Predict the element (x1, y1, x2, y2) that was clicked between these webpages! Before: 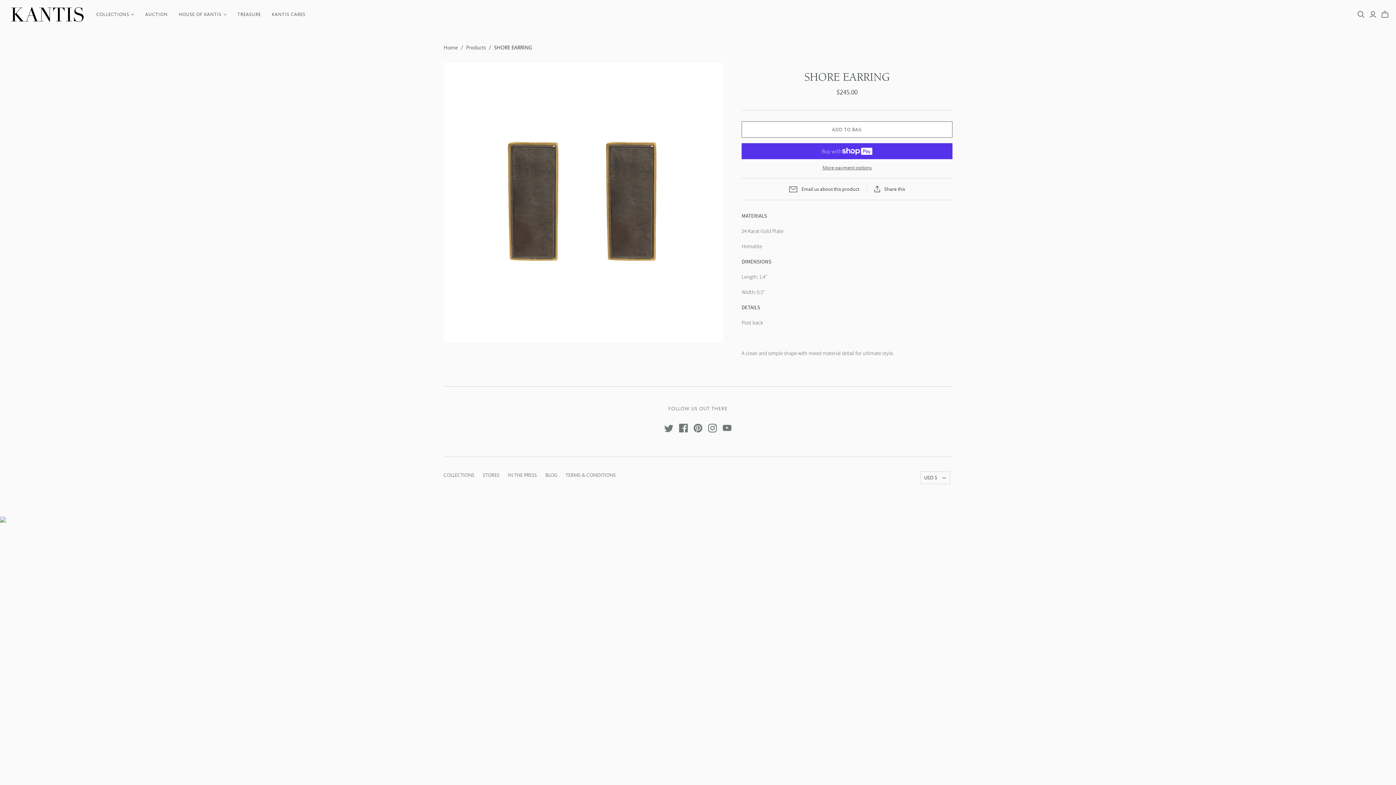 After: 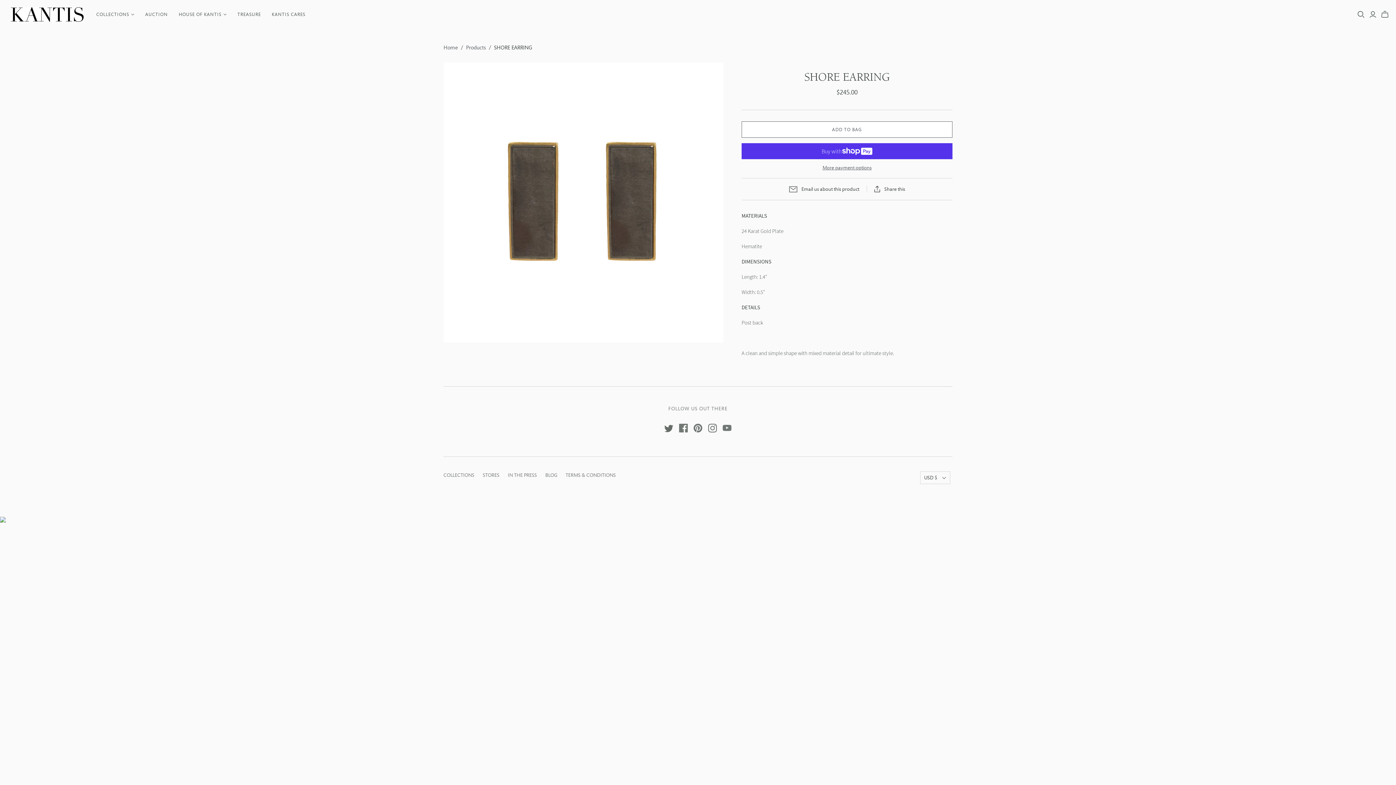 Action: bbox: (664, 424, 673, 432)